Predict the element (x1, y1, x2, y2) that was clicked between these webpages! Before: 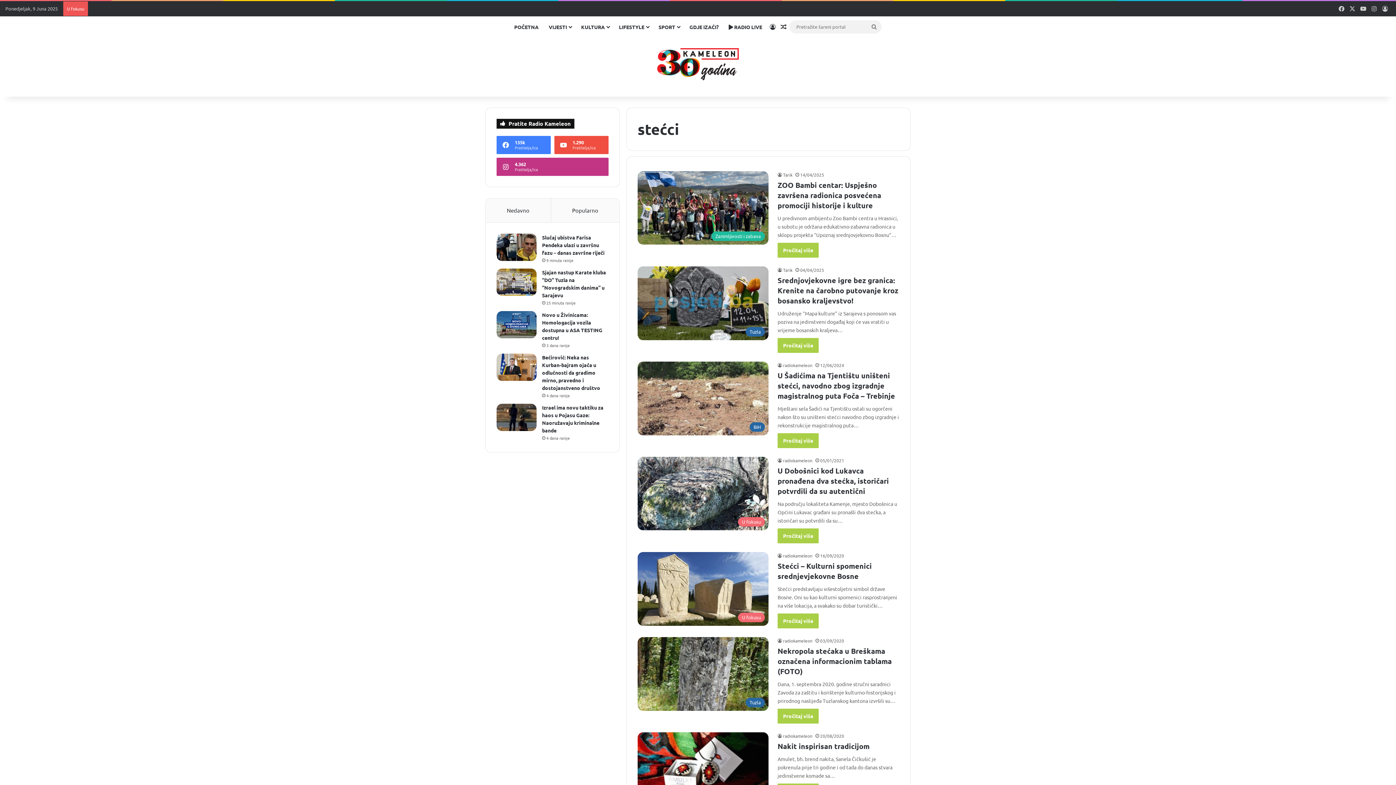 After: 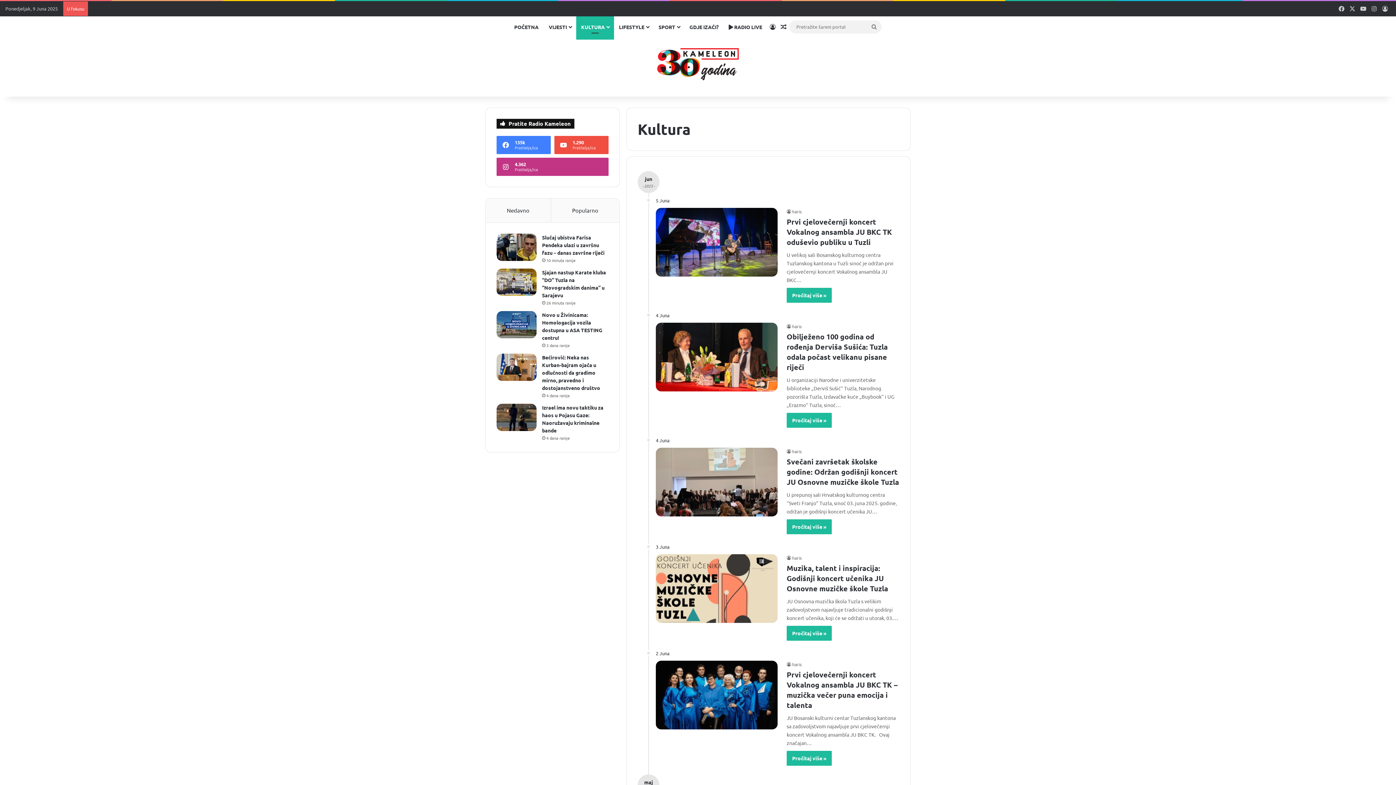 Action: label: KULTURA bbox: (576, 16, 614, 37)